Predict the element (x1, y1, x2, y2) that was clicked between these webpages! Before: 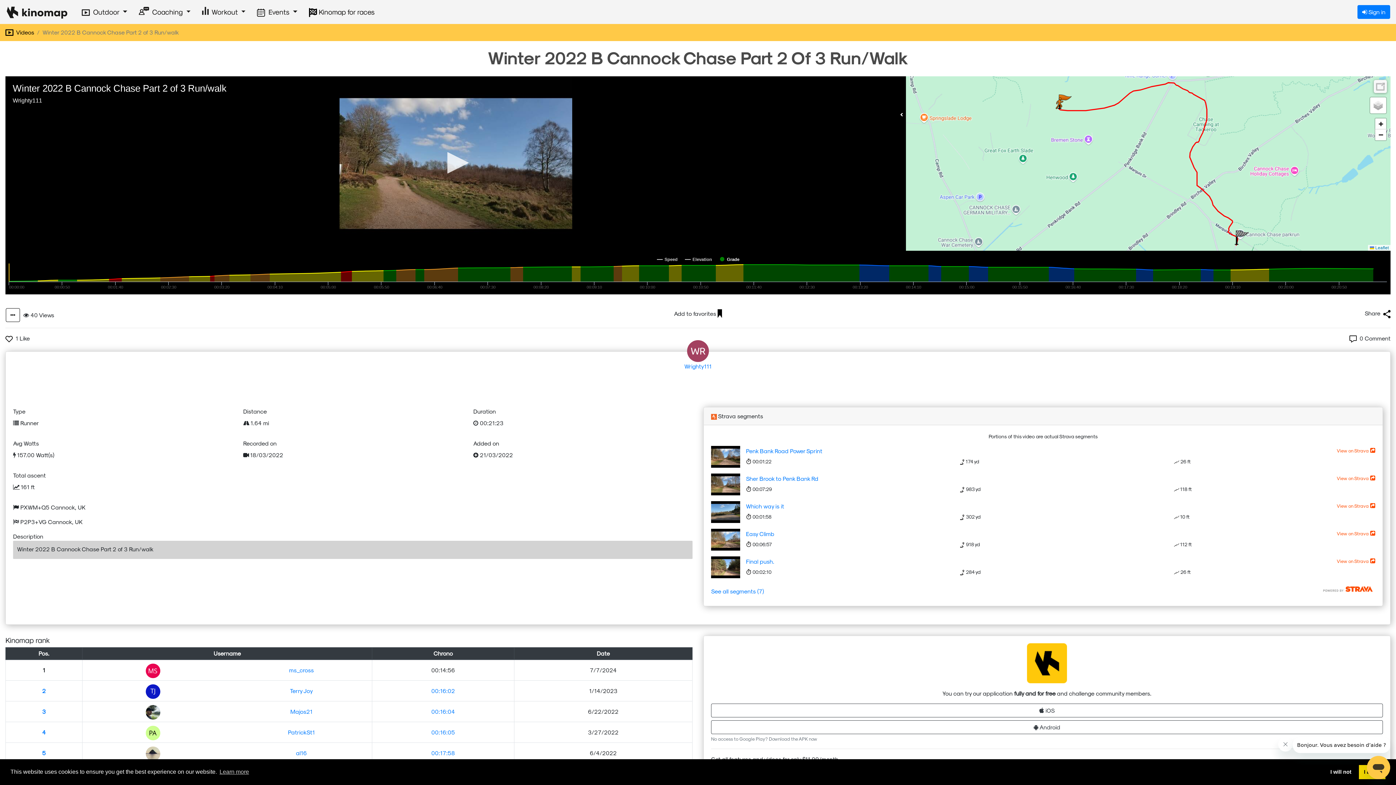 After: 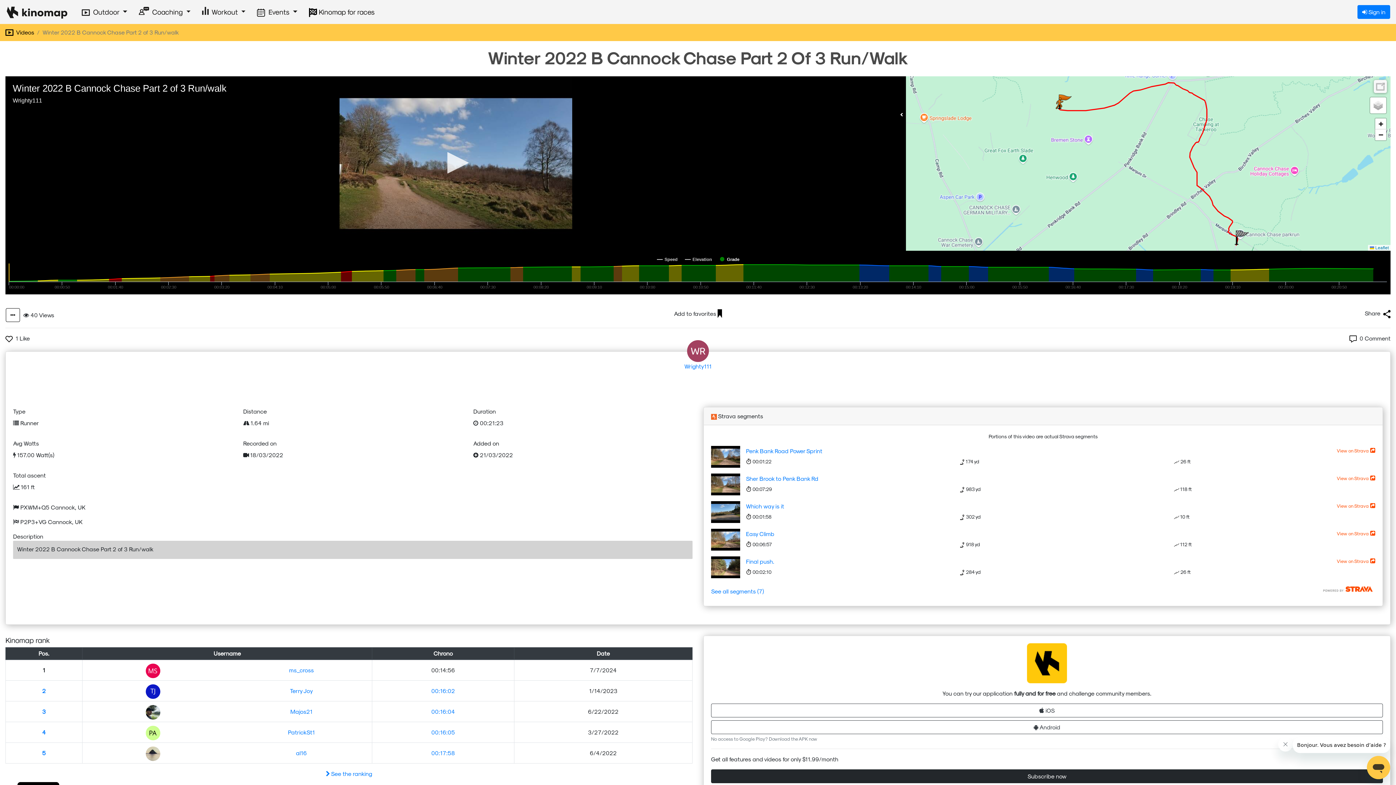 Action: bbox: (1325, 765, 1356, 779) label: deny cookies